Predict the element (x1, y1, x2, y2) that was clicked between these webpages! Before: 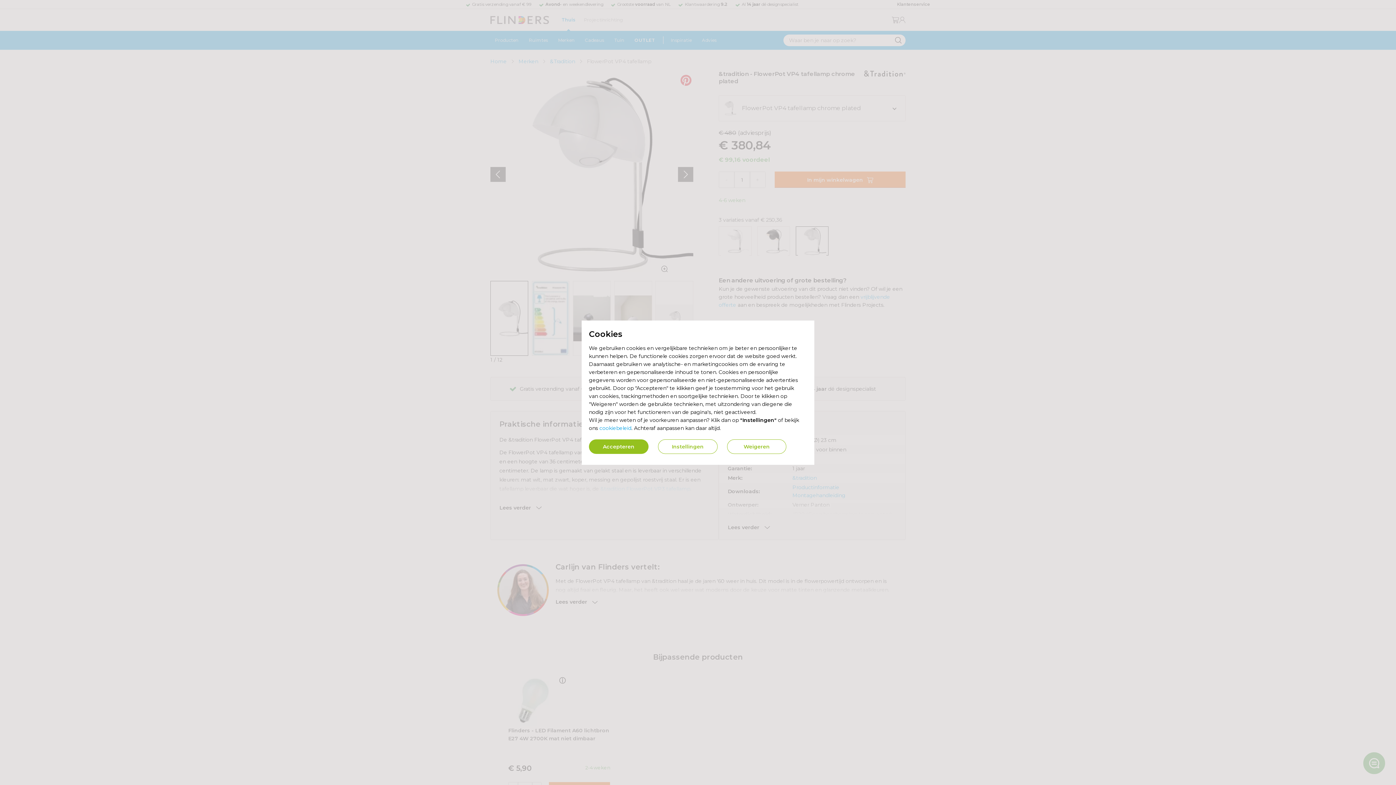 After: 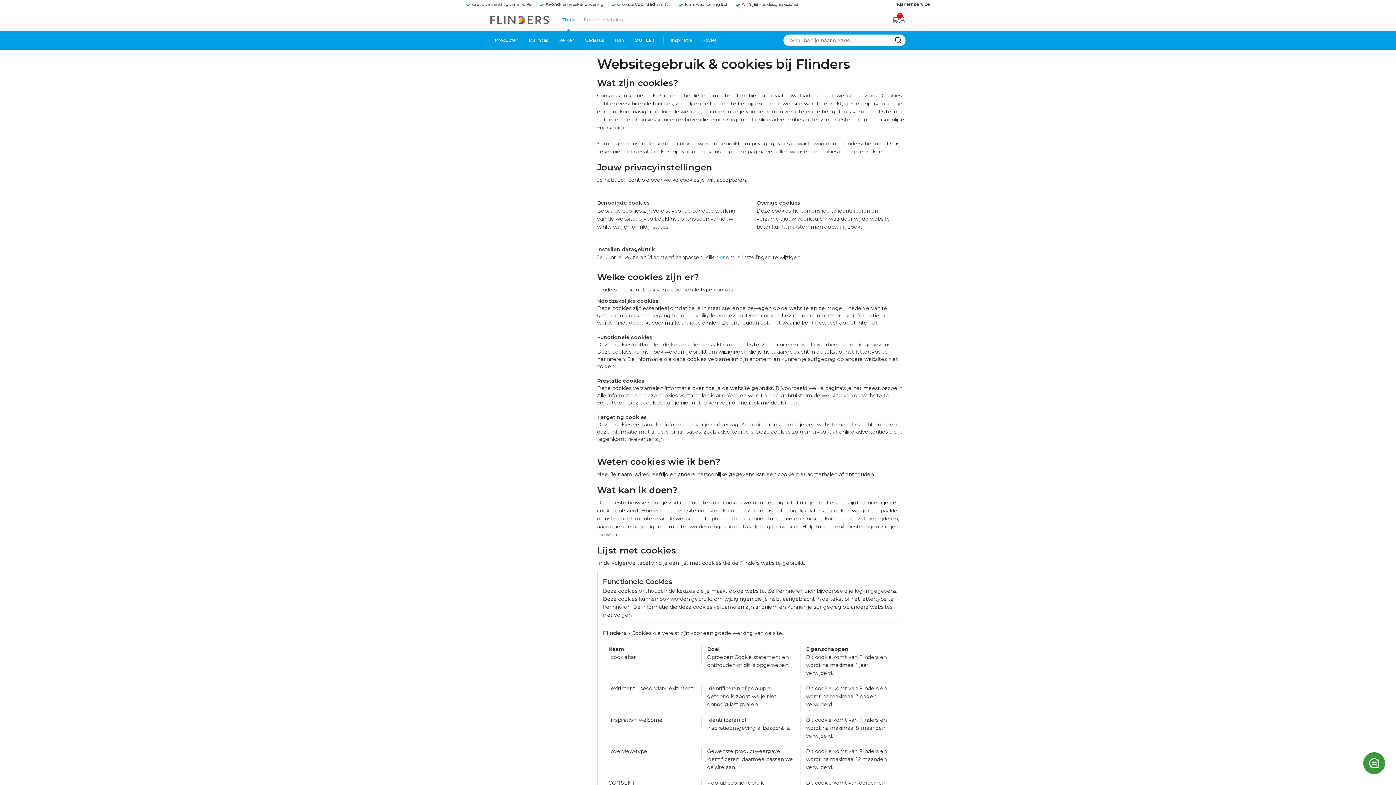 Action: bbox: (599, 424, 631, 431) label: cookiebeleid